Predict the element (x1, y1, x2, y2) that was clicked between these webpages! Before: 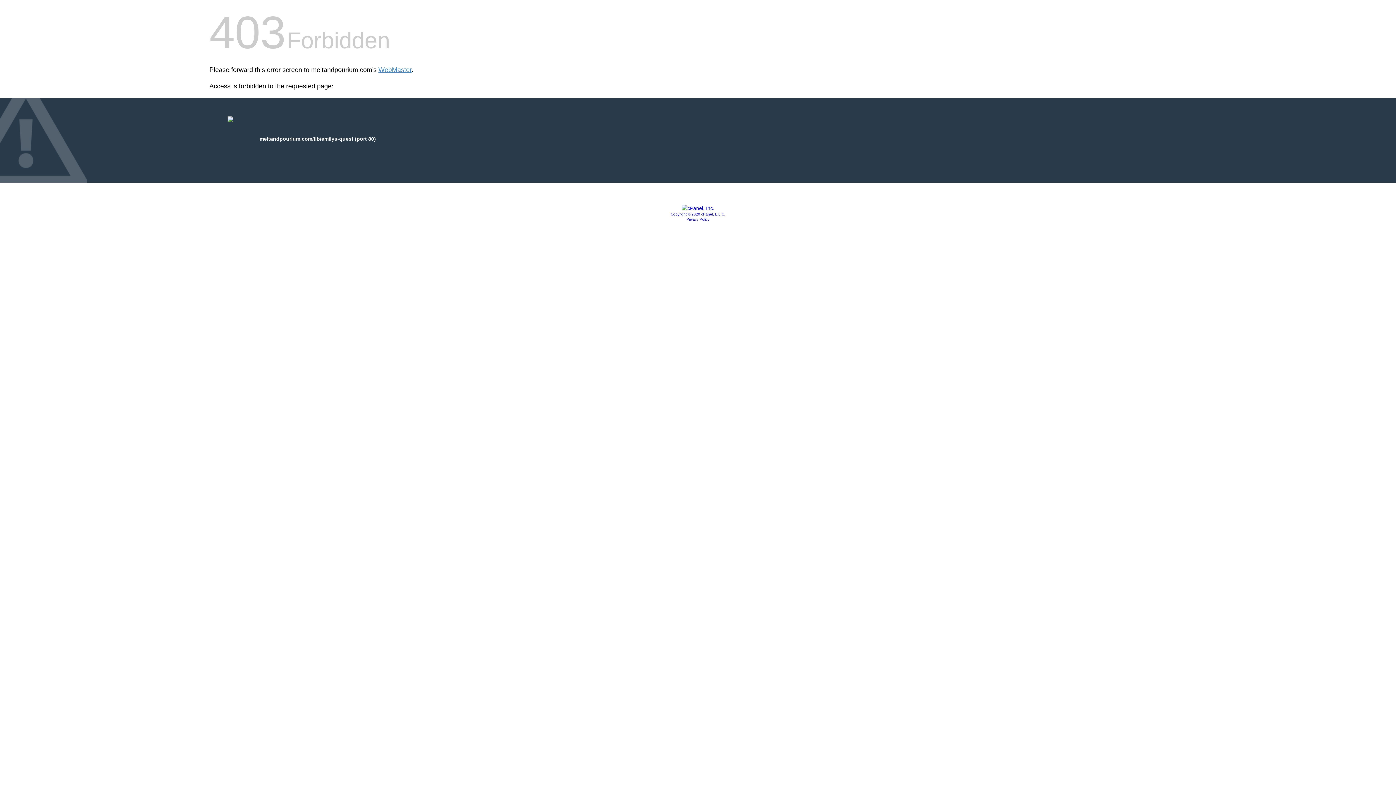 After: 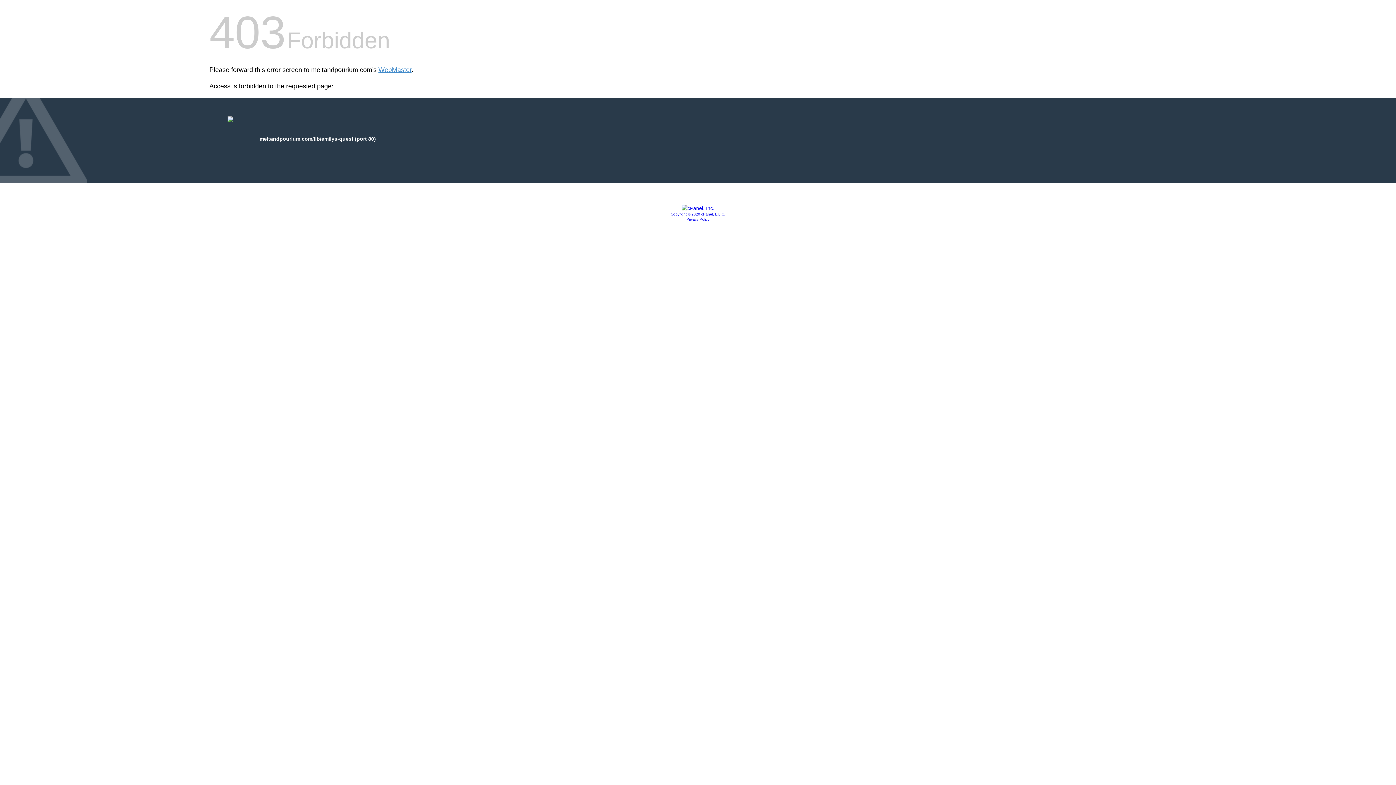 Action: bbox: (686, 217, 709, 221) label: Privacy Policy